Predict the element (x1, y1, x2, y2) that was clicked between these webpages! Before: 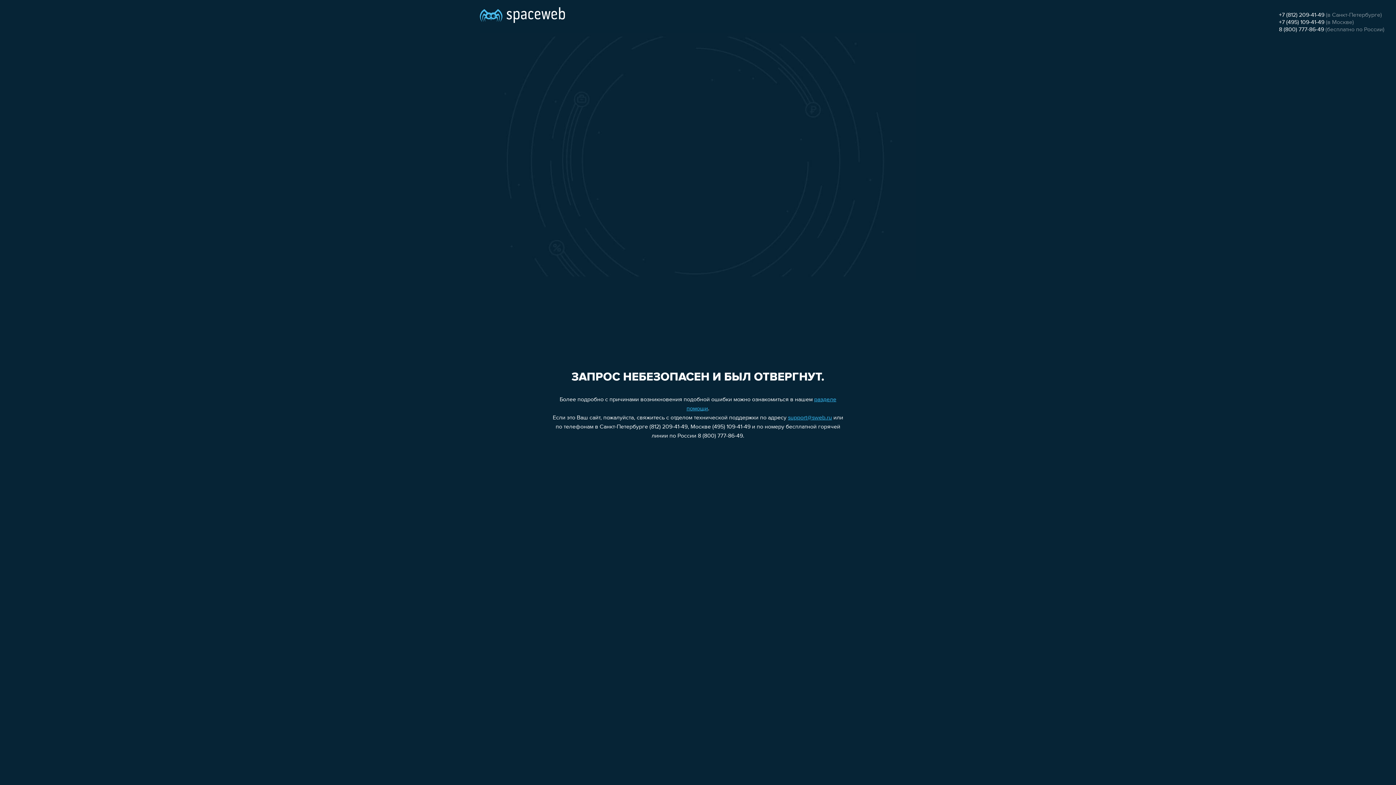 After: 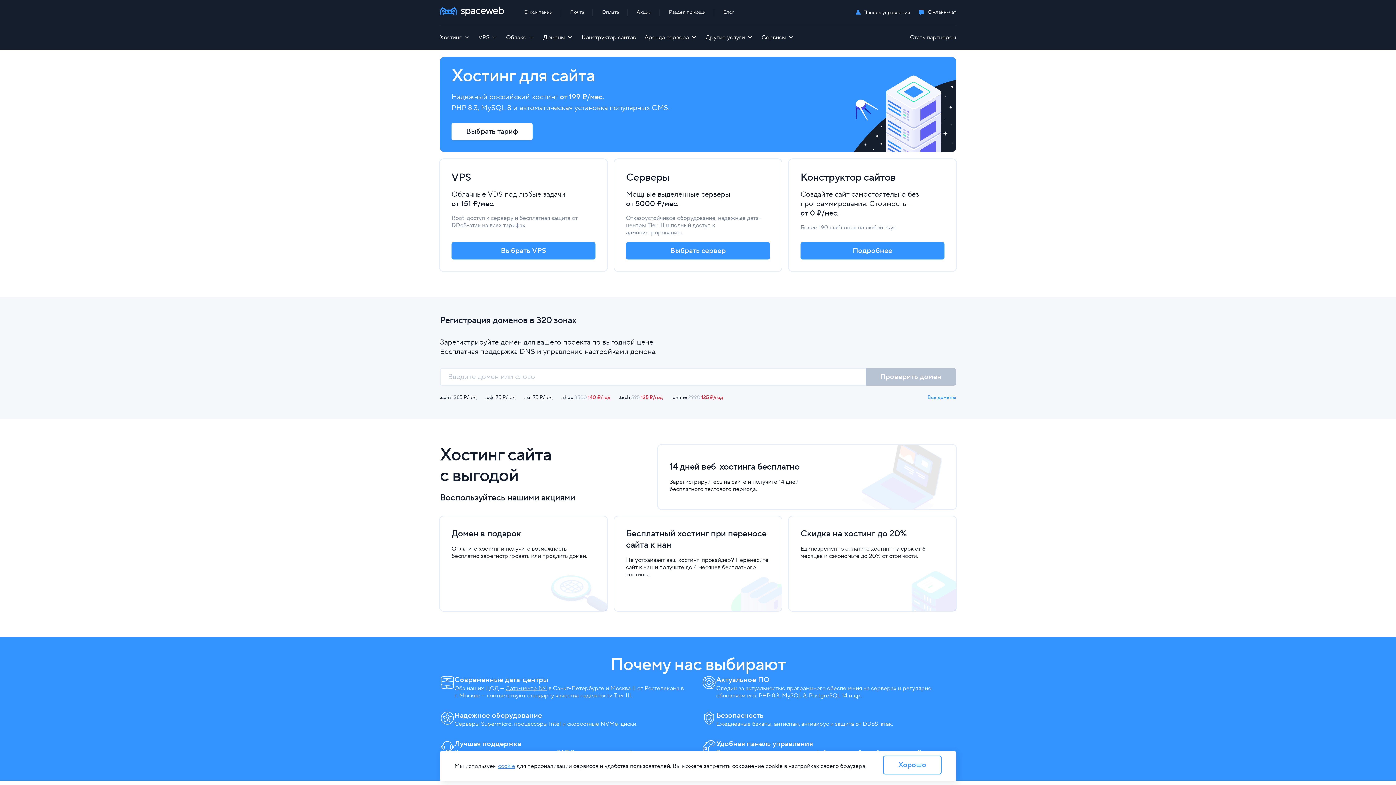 Action: bbox: (480, 0, 565, 25)